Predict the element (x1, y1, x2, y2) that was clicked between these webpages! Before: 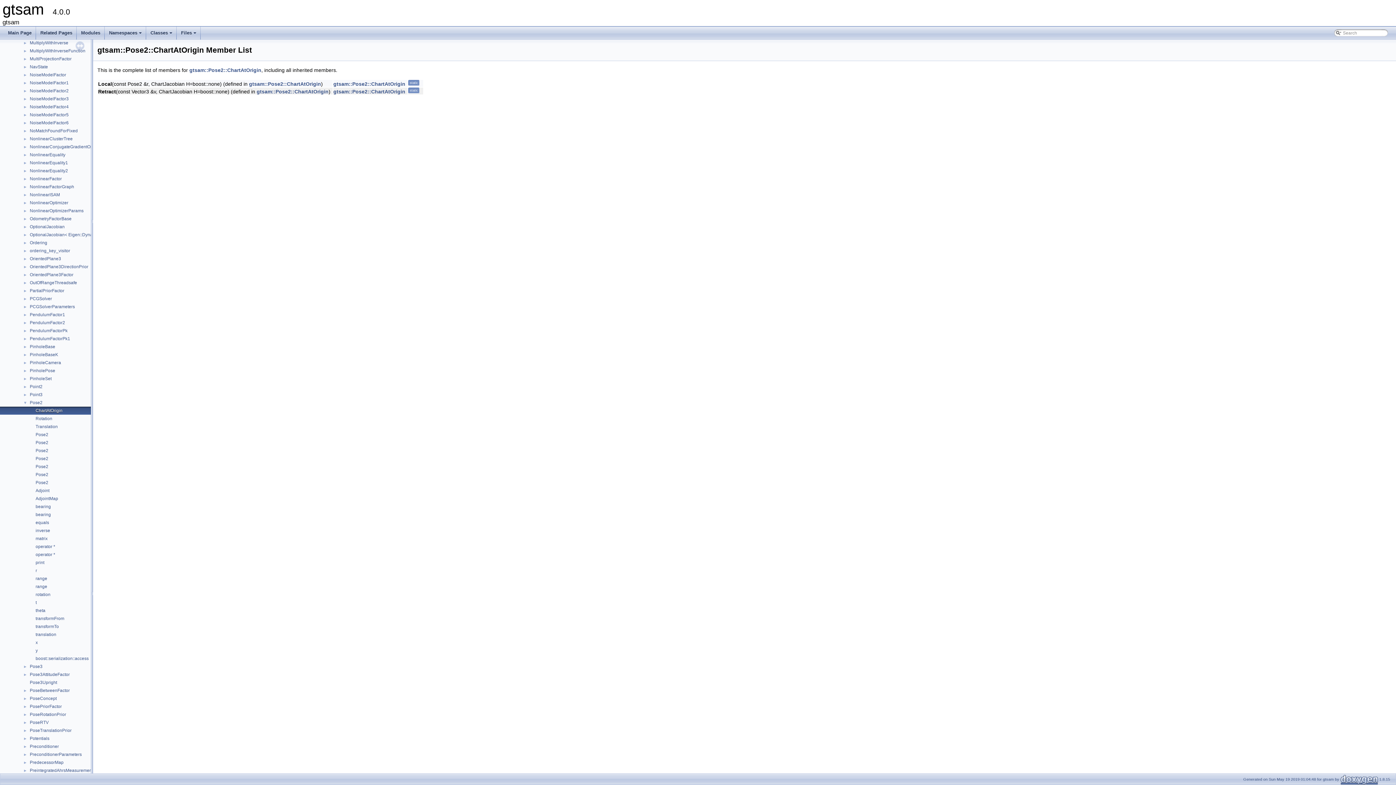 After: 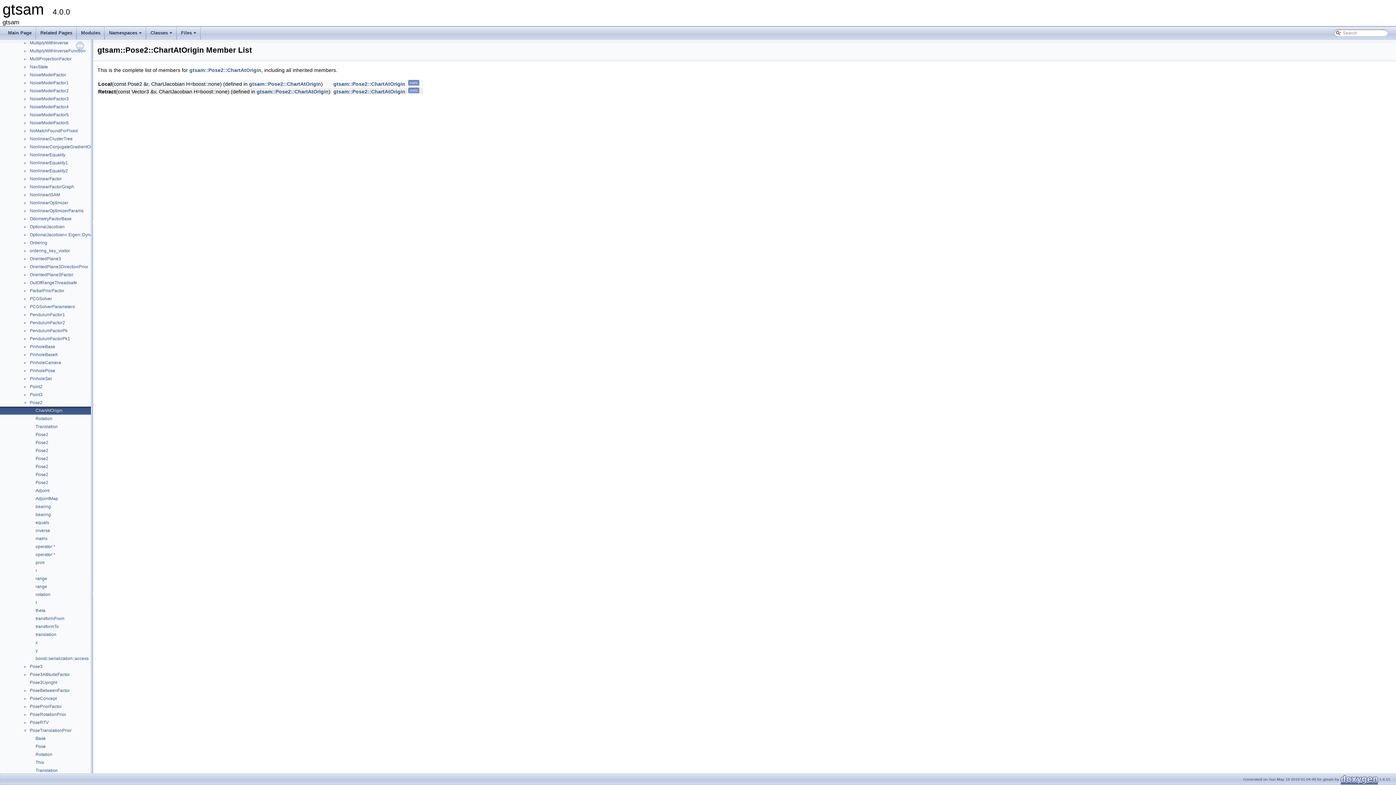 Action: bbox: (0, 727, 29, 733) label: ►